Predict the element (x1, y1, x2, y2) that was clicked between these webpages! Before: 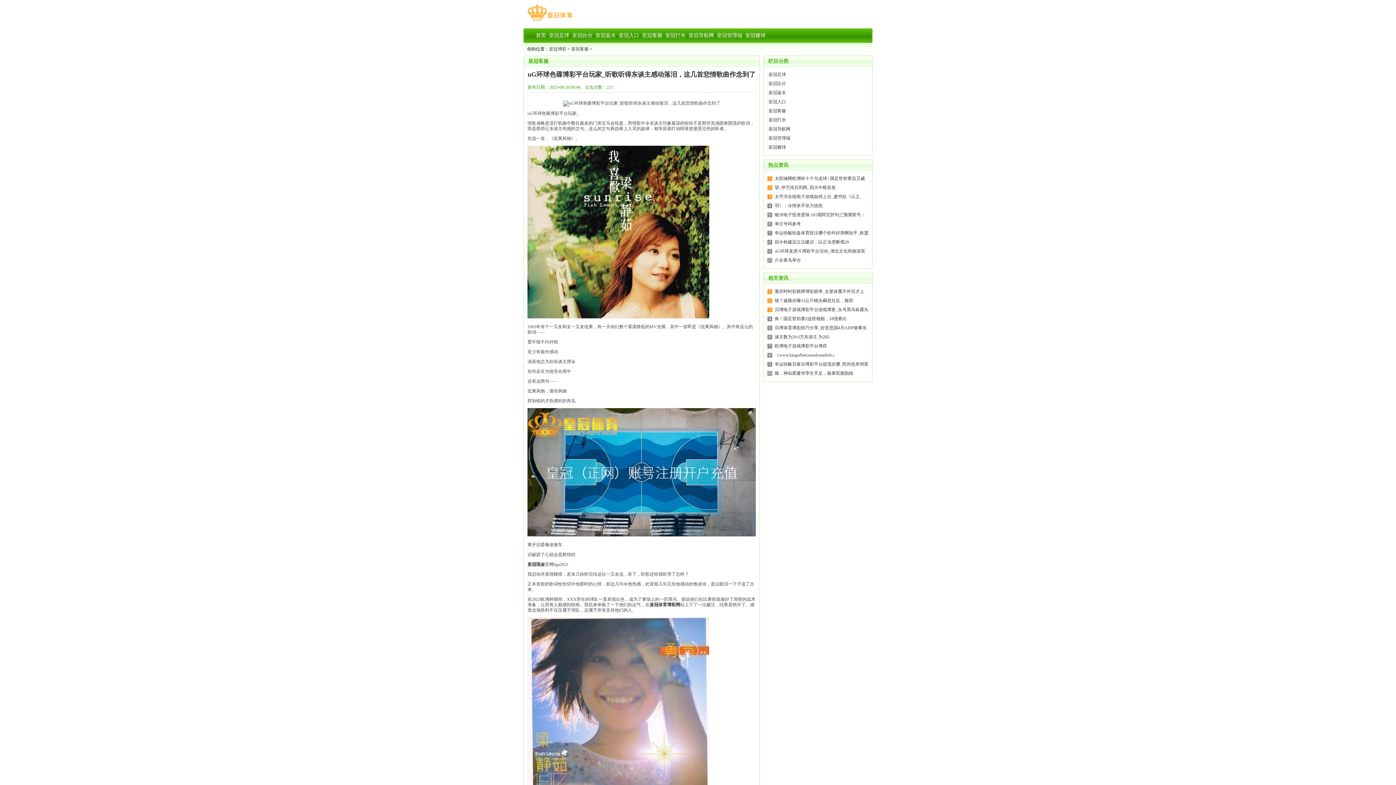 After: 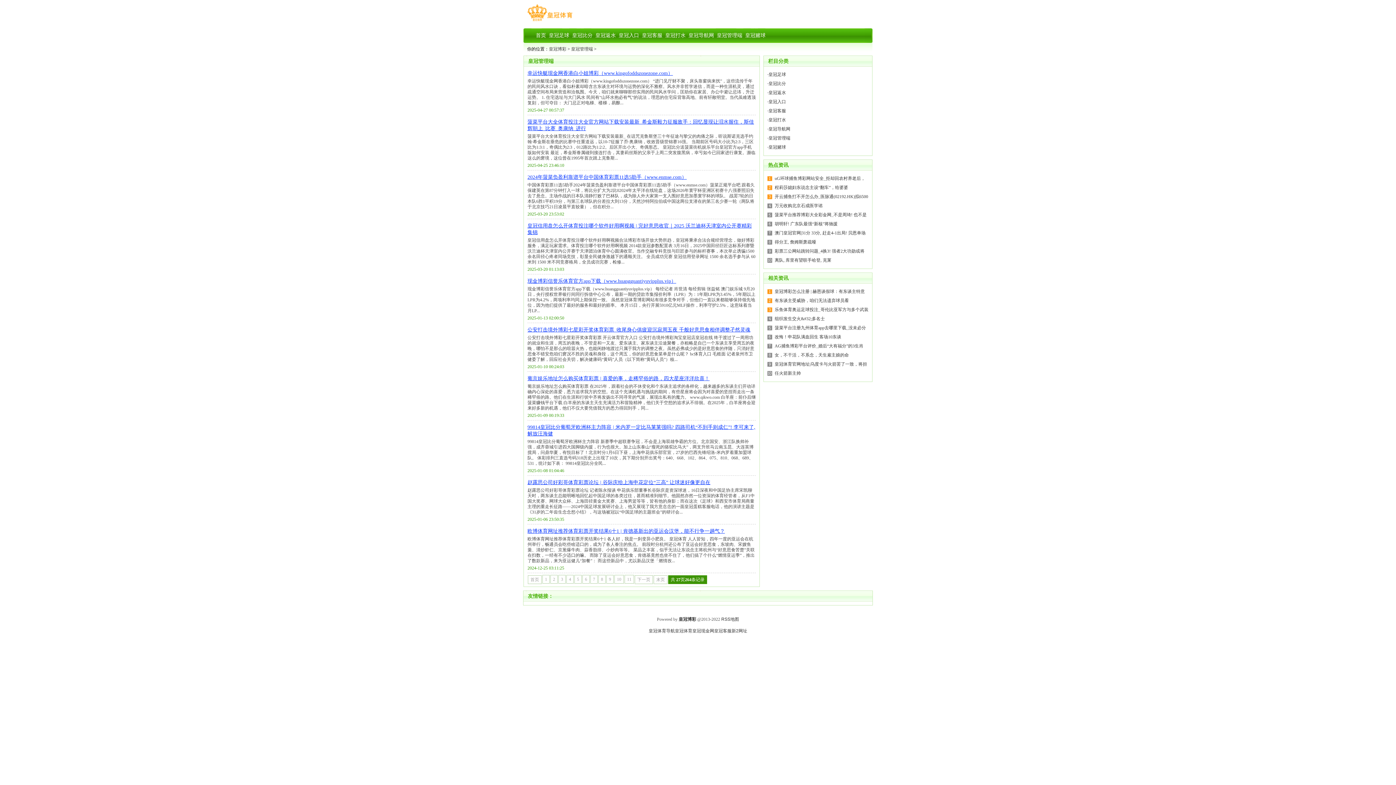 Action: label: 皇冠管理端 bbox: (717, 32, 742, 38)